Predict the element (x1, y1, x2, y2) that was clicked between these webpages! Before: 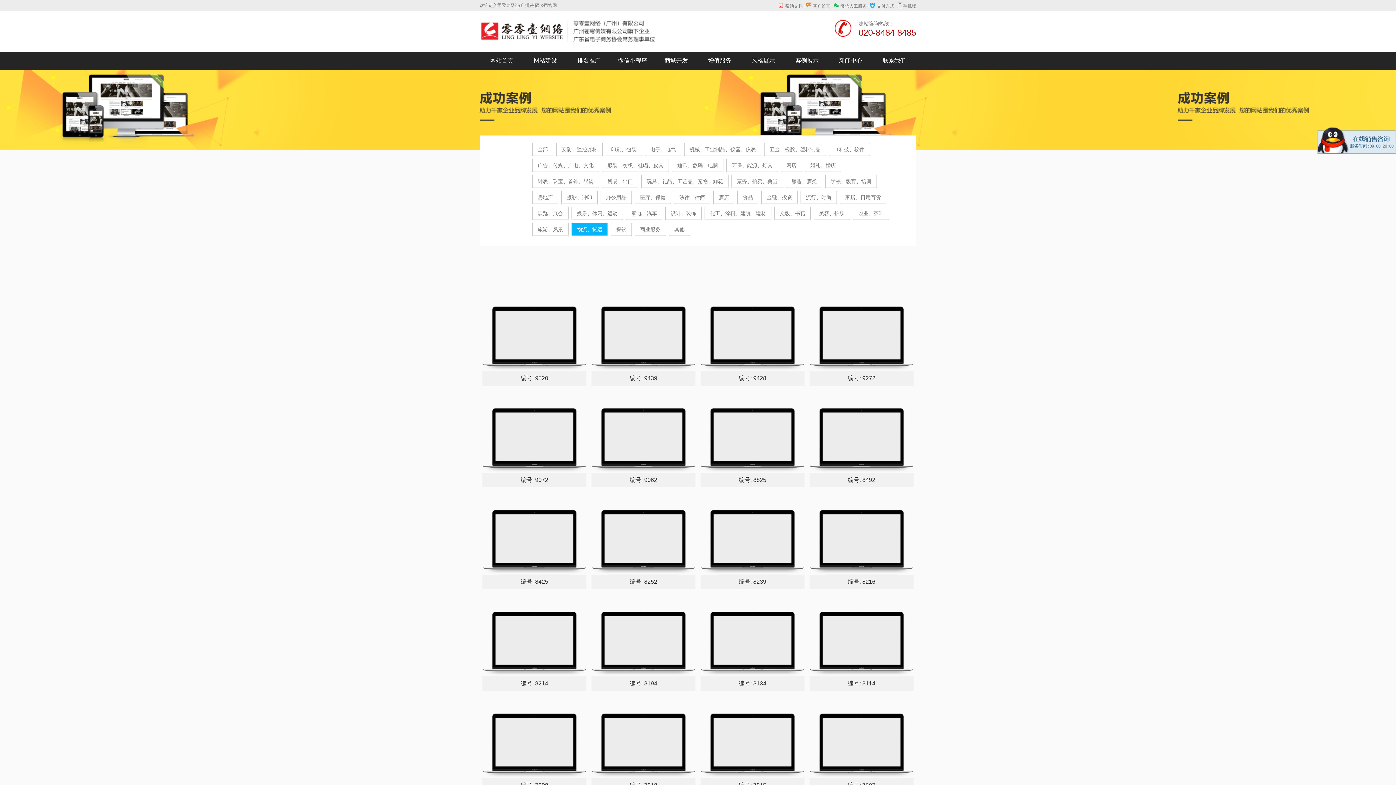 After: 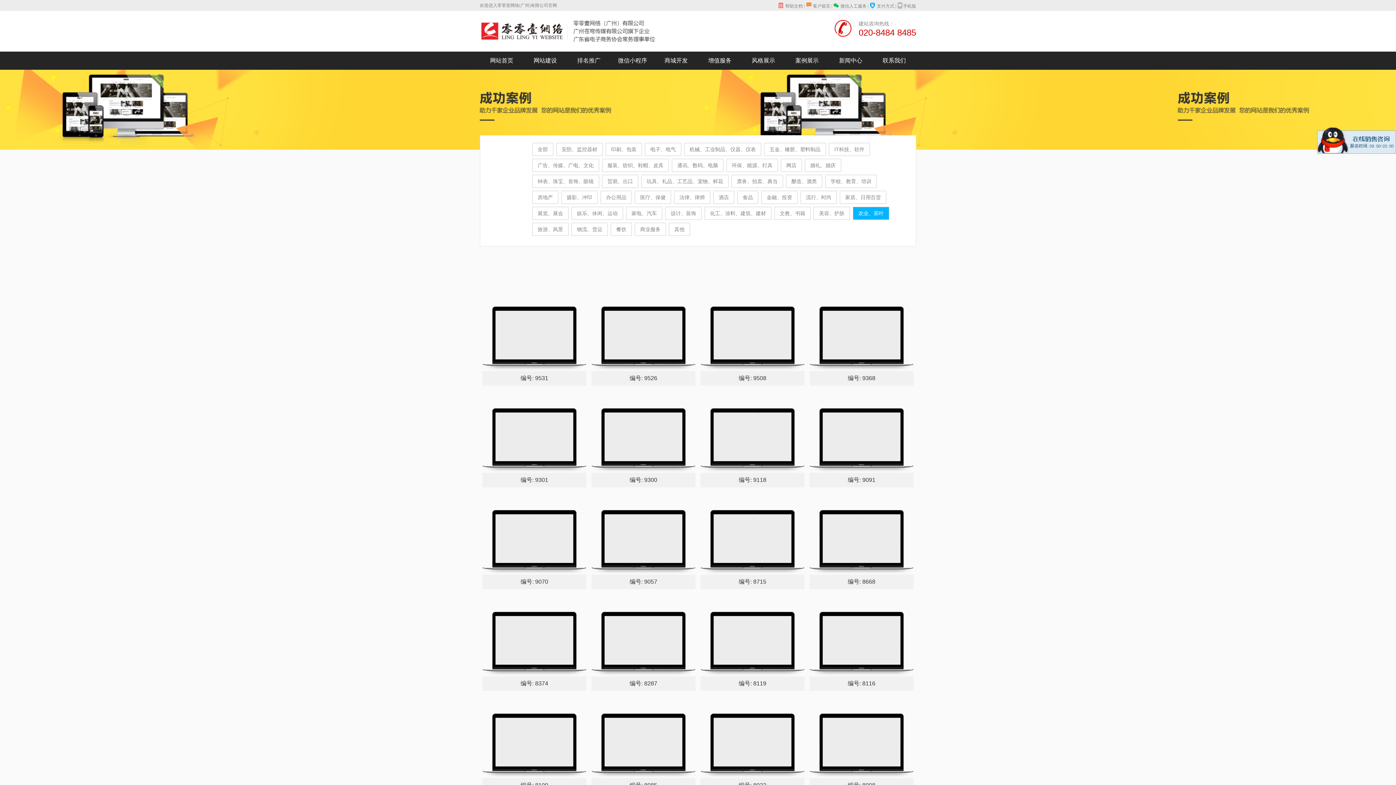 Action: label: 农业、茶叶 bbox: (853, 207, 889, 219)